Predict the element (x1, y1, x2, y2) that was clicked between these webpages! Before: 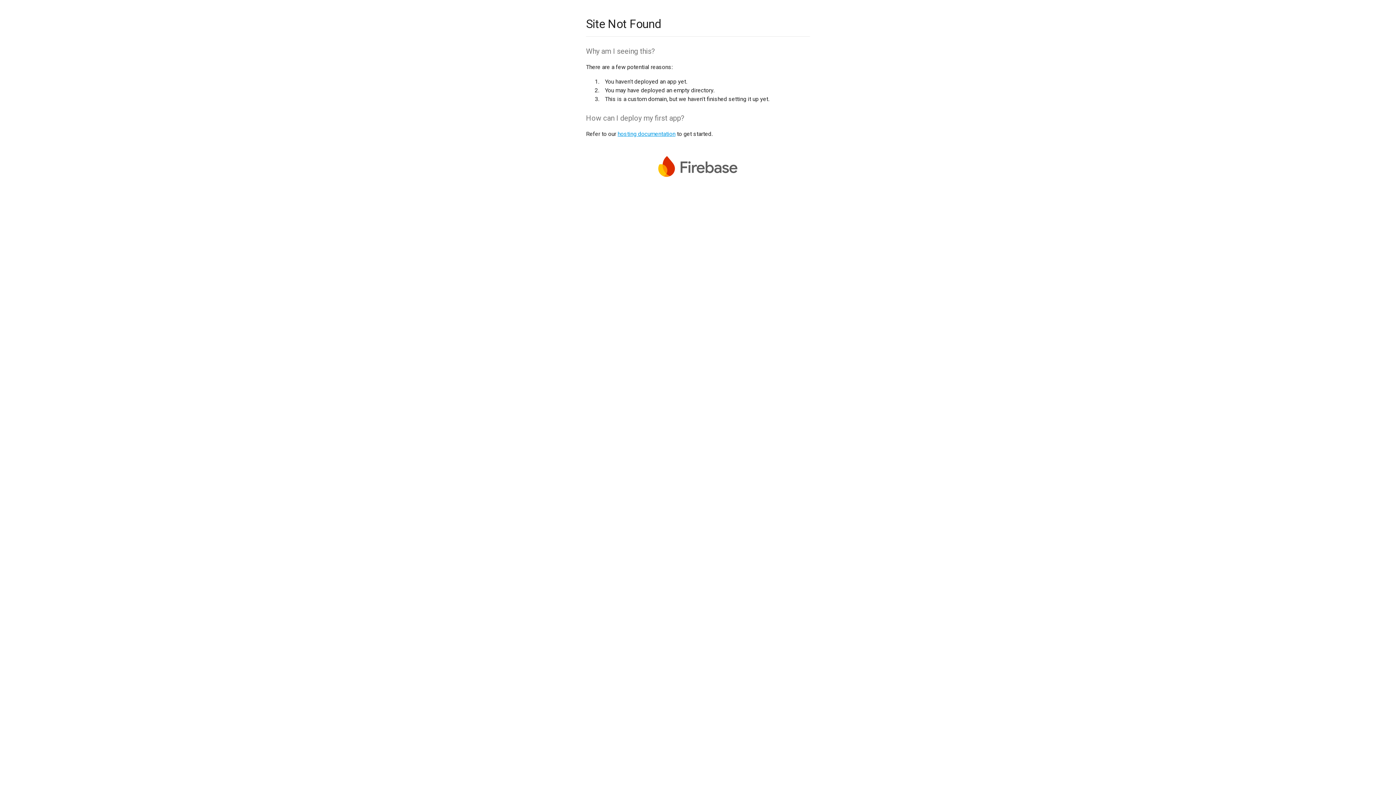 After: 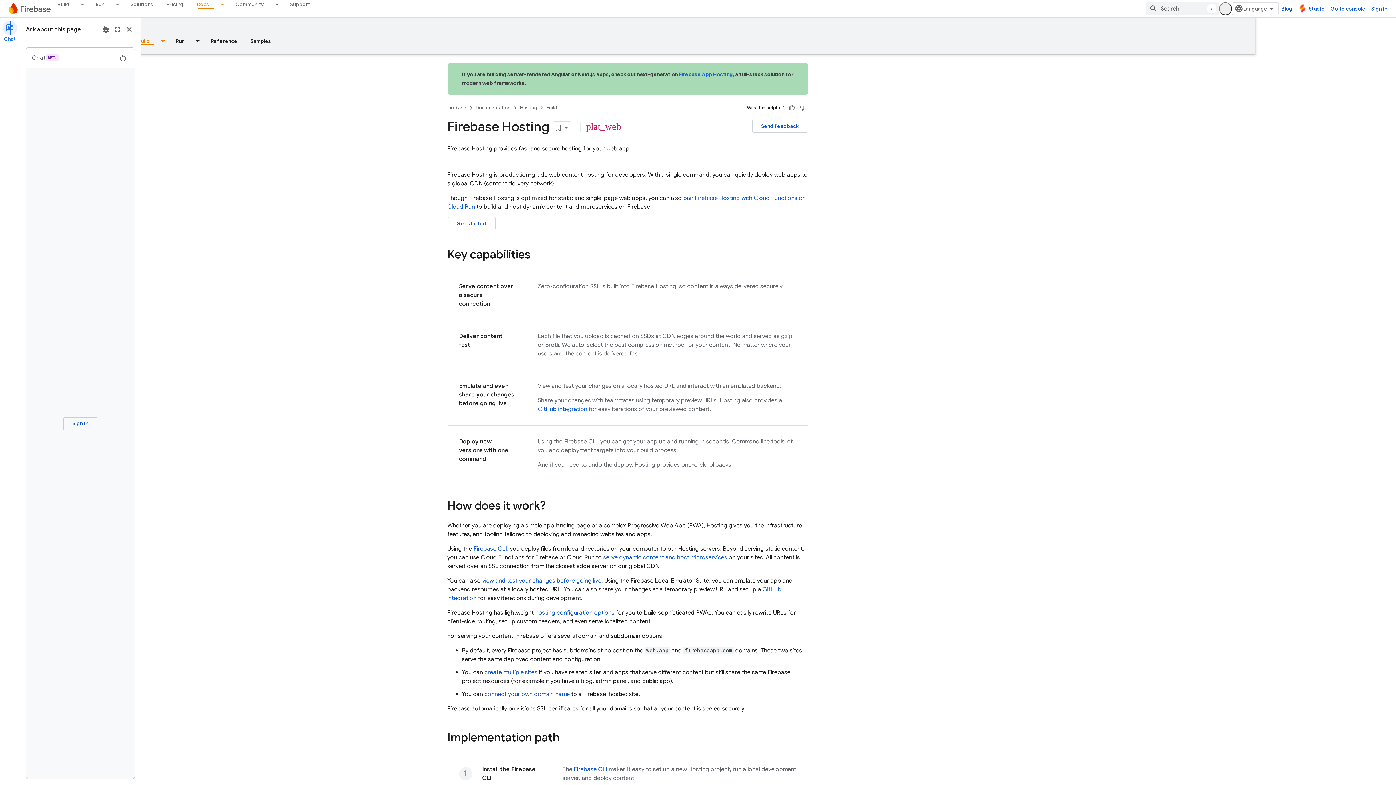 Action: label: hosting documentation bbox: (617, 130, 675, 137)